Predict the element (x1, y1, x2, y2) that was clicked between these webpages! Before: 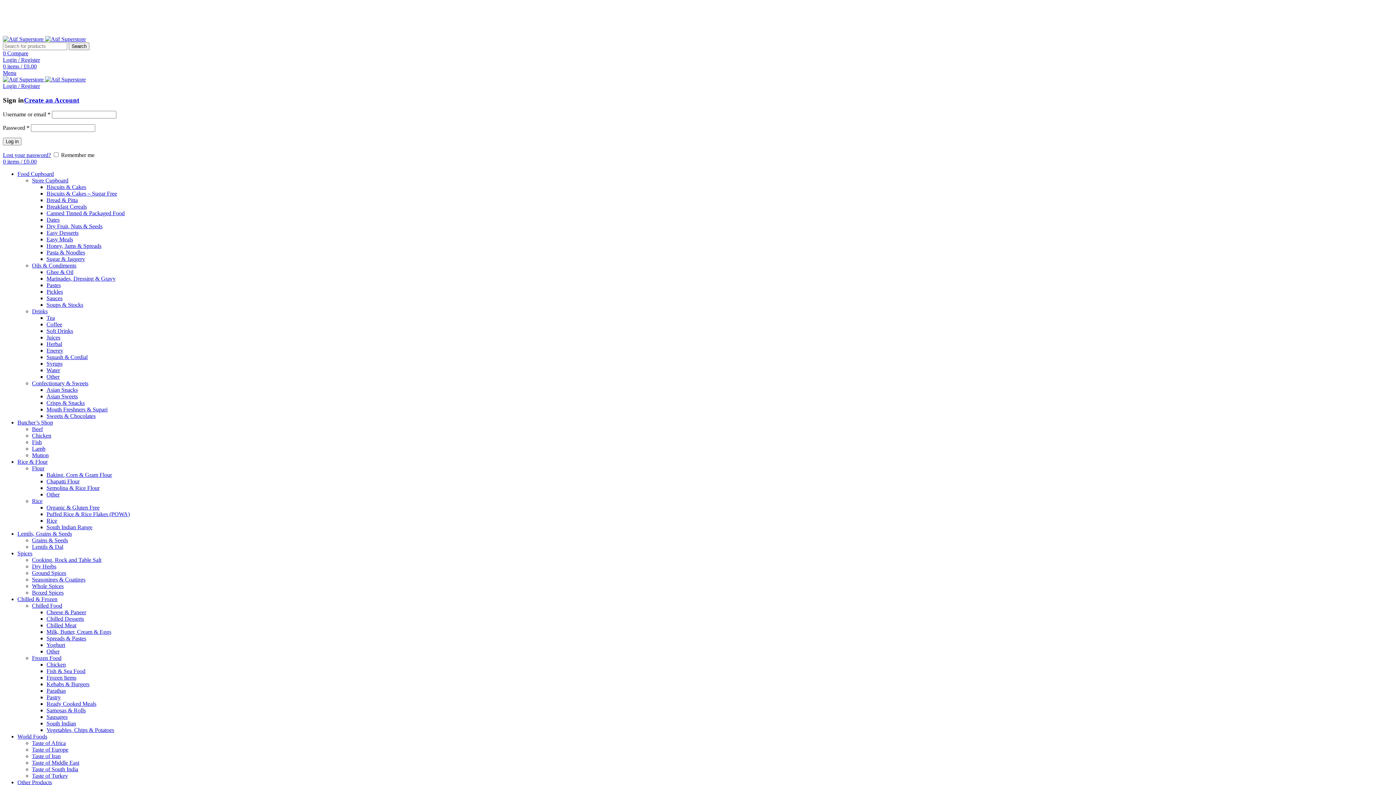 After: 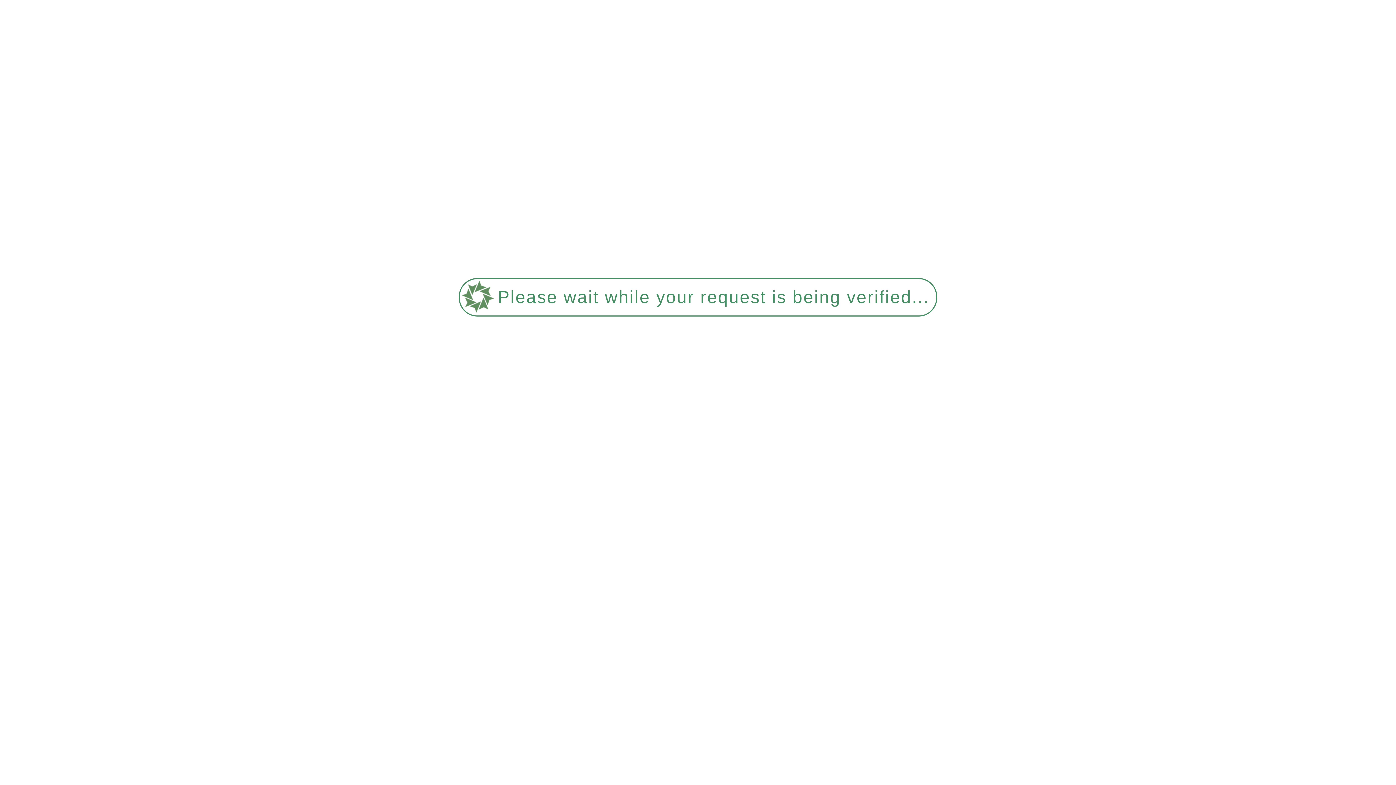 Action: label: Taste of Iran bbox: (32, 753, 60, 759)